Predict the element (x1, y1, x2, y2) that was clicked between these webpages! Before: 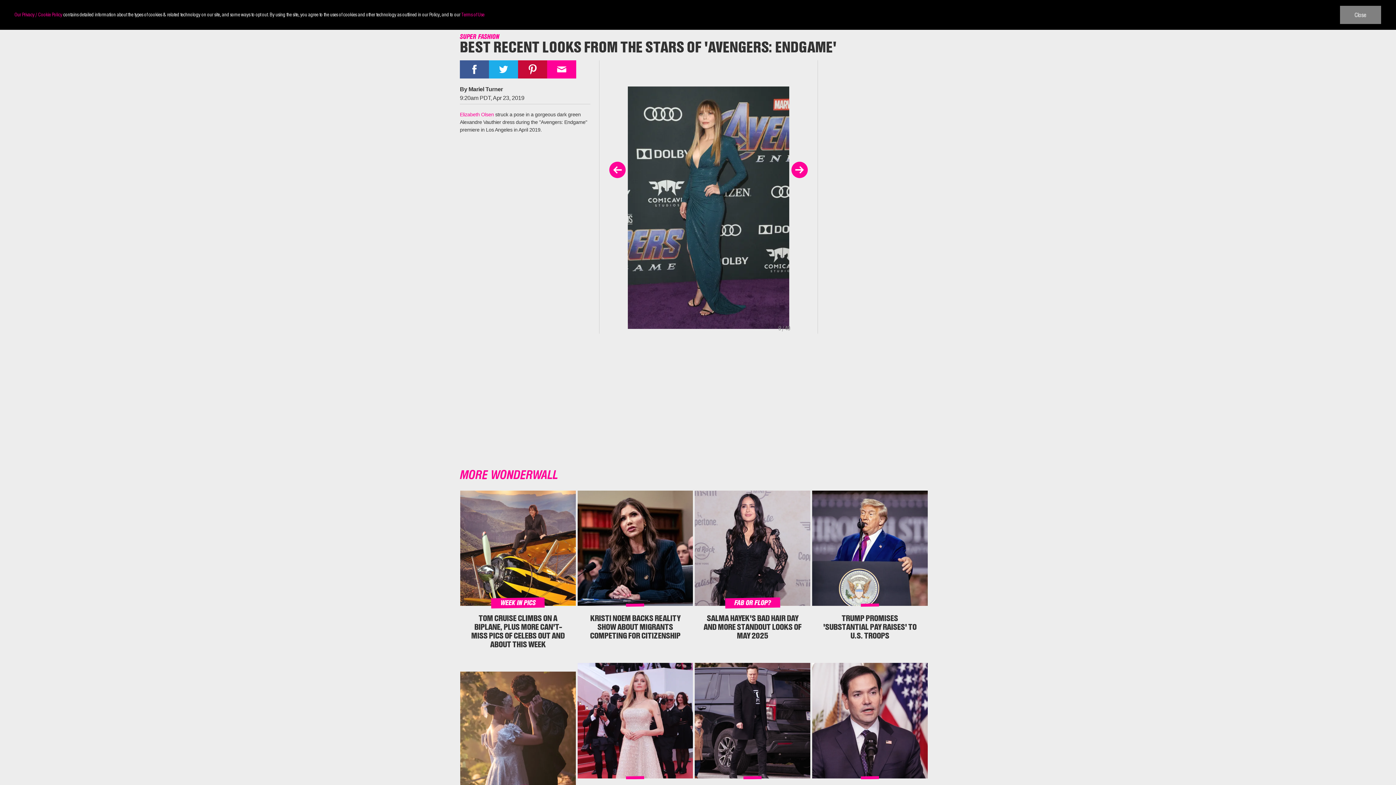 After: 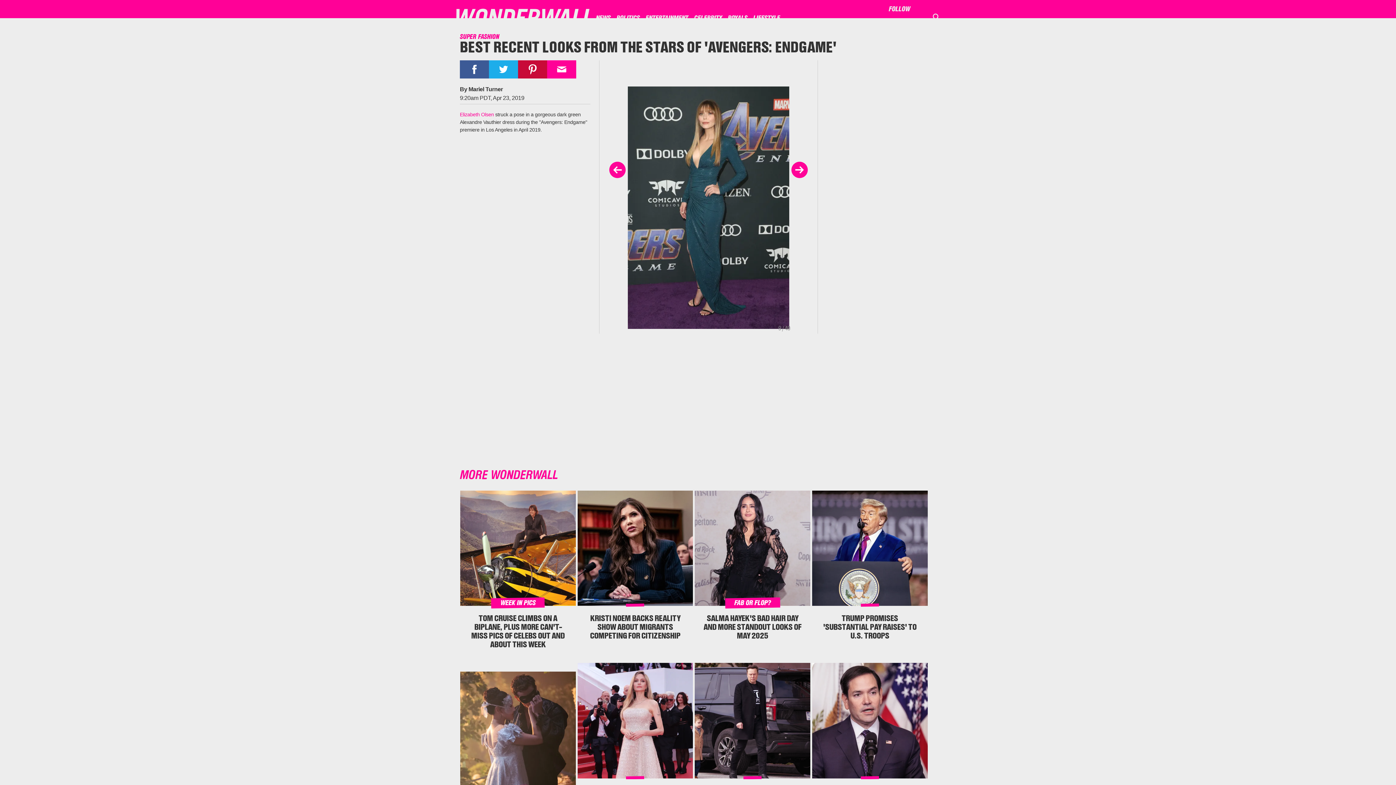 Action: label: Close bbox: (1339, 5, 1381, 24)